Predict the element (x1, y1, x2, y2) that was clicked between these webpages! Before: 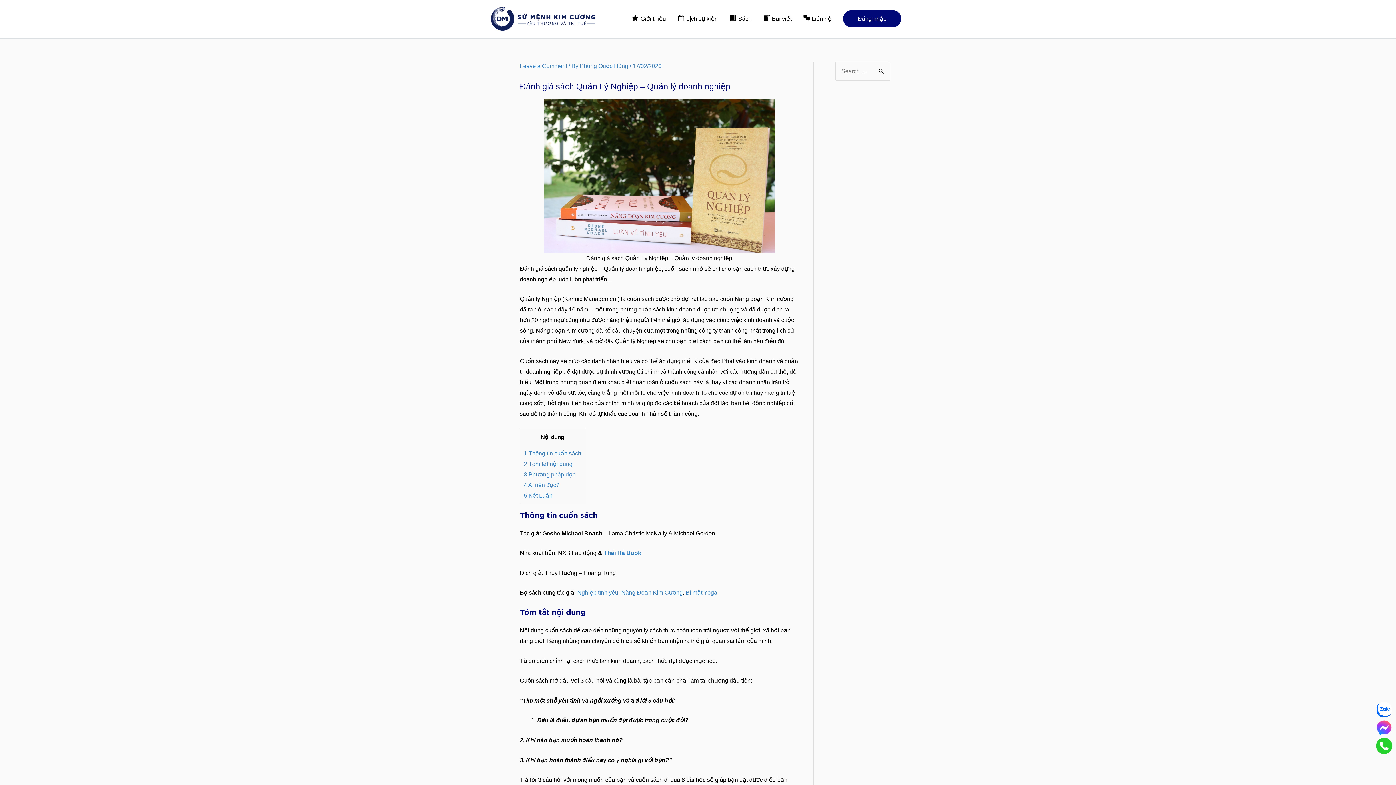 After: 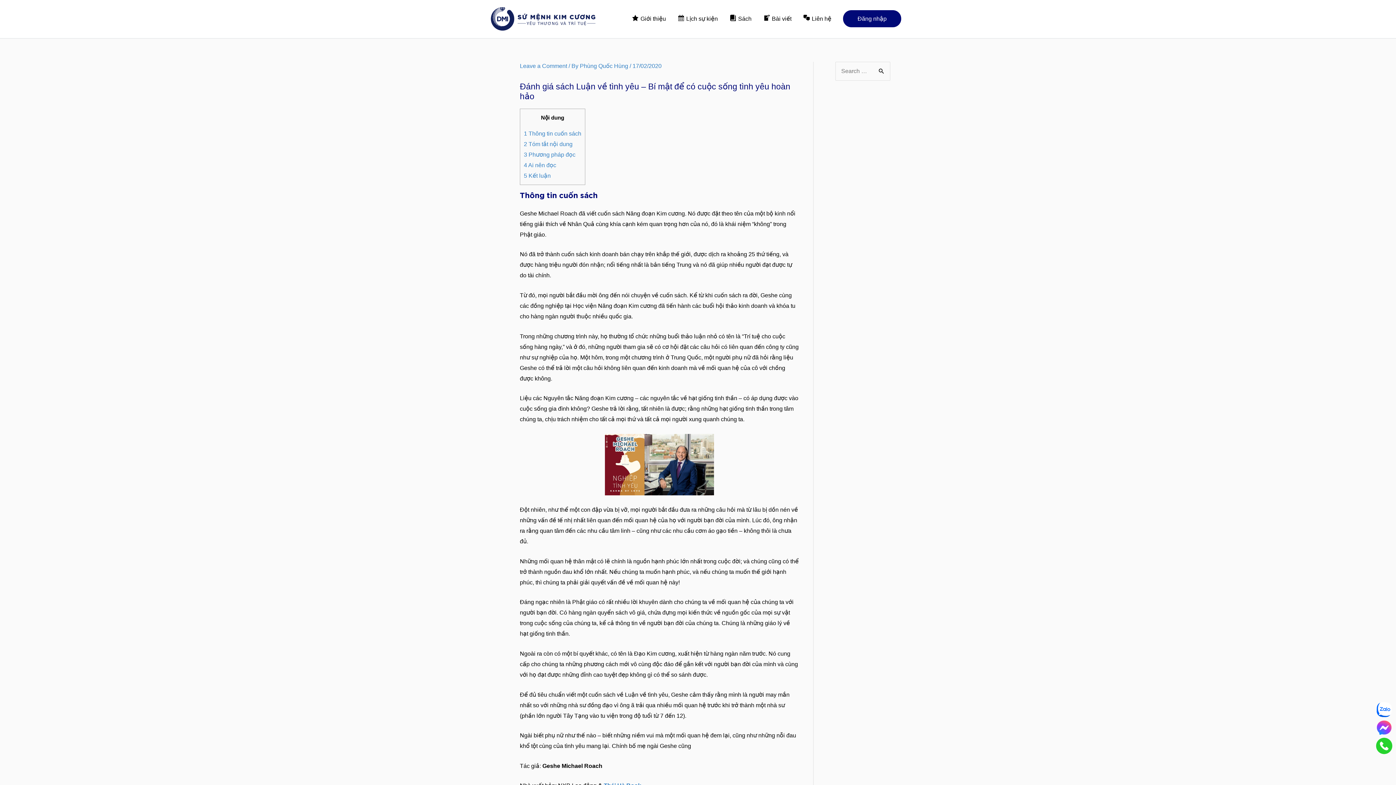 Action: label: Nghiệp tình yêu bbox: (577, 589, 618, 596)